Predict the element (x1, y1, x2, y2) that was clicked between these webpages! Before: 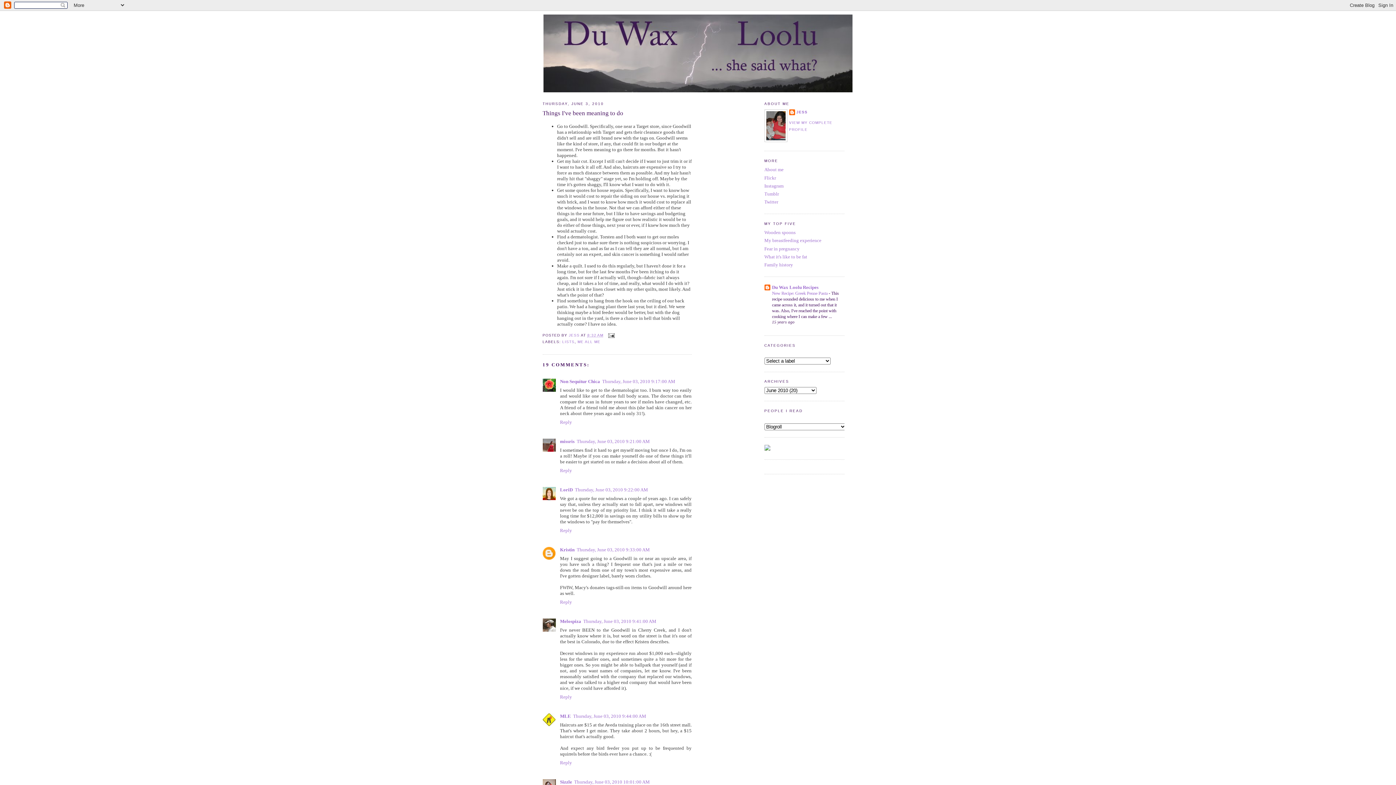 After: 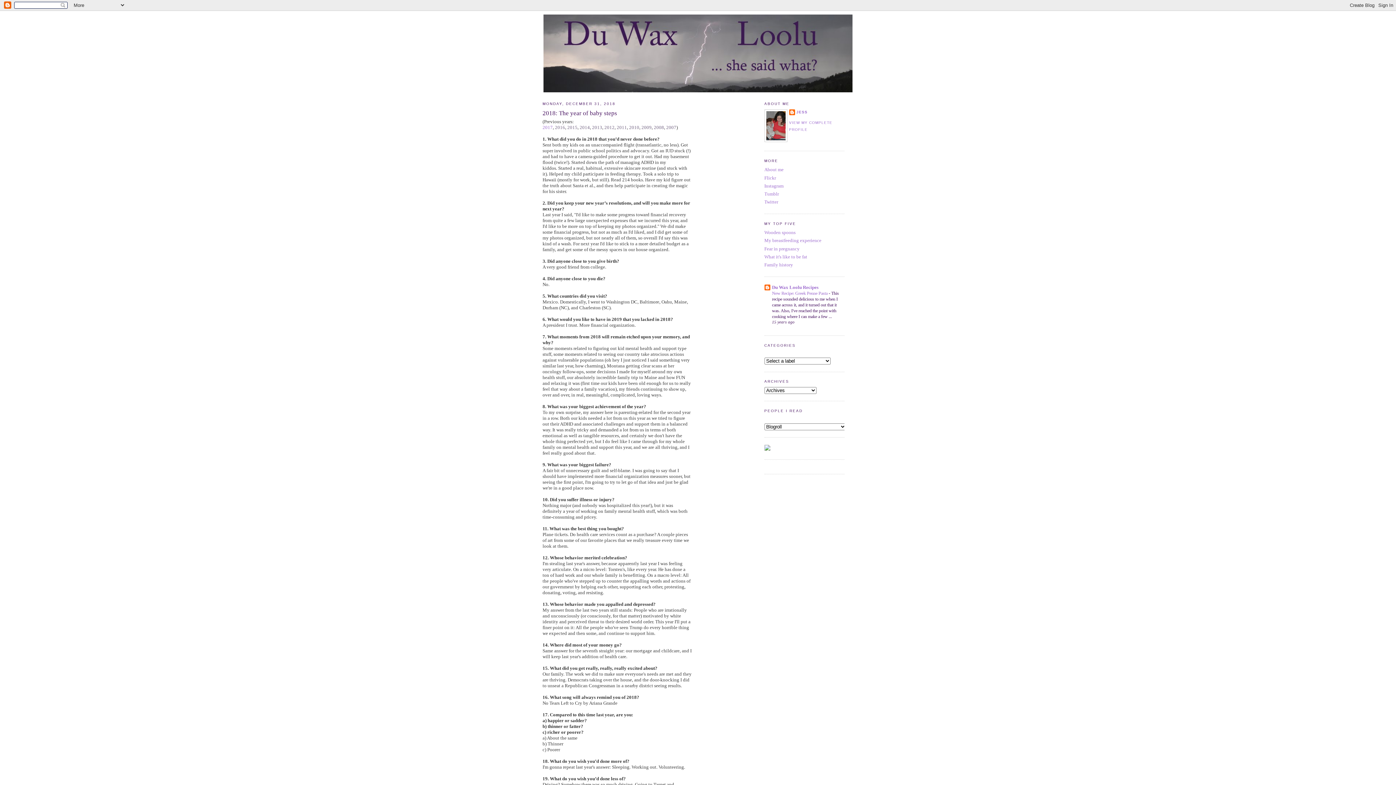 Action: bbox: (543, 14, 852, 92)